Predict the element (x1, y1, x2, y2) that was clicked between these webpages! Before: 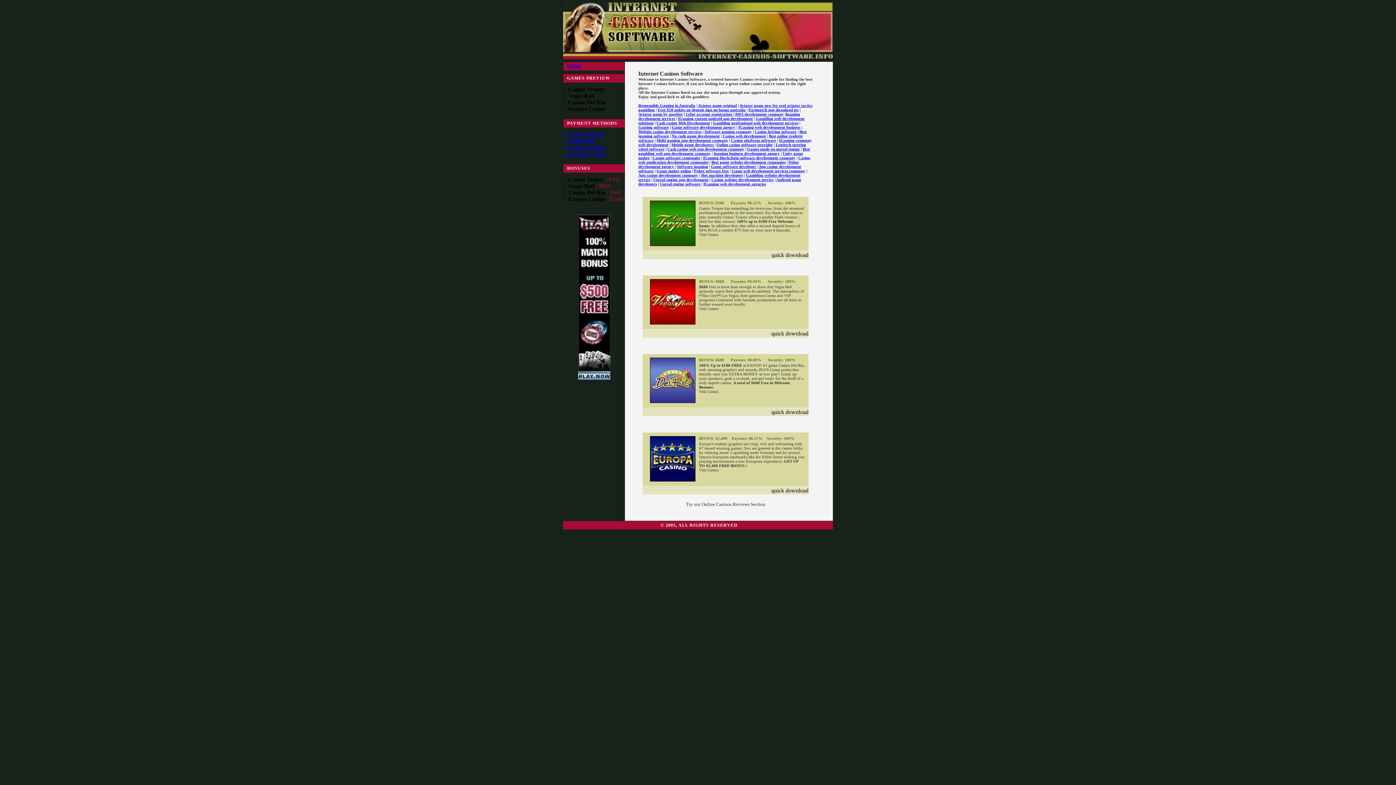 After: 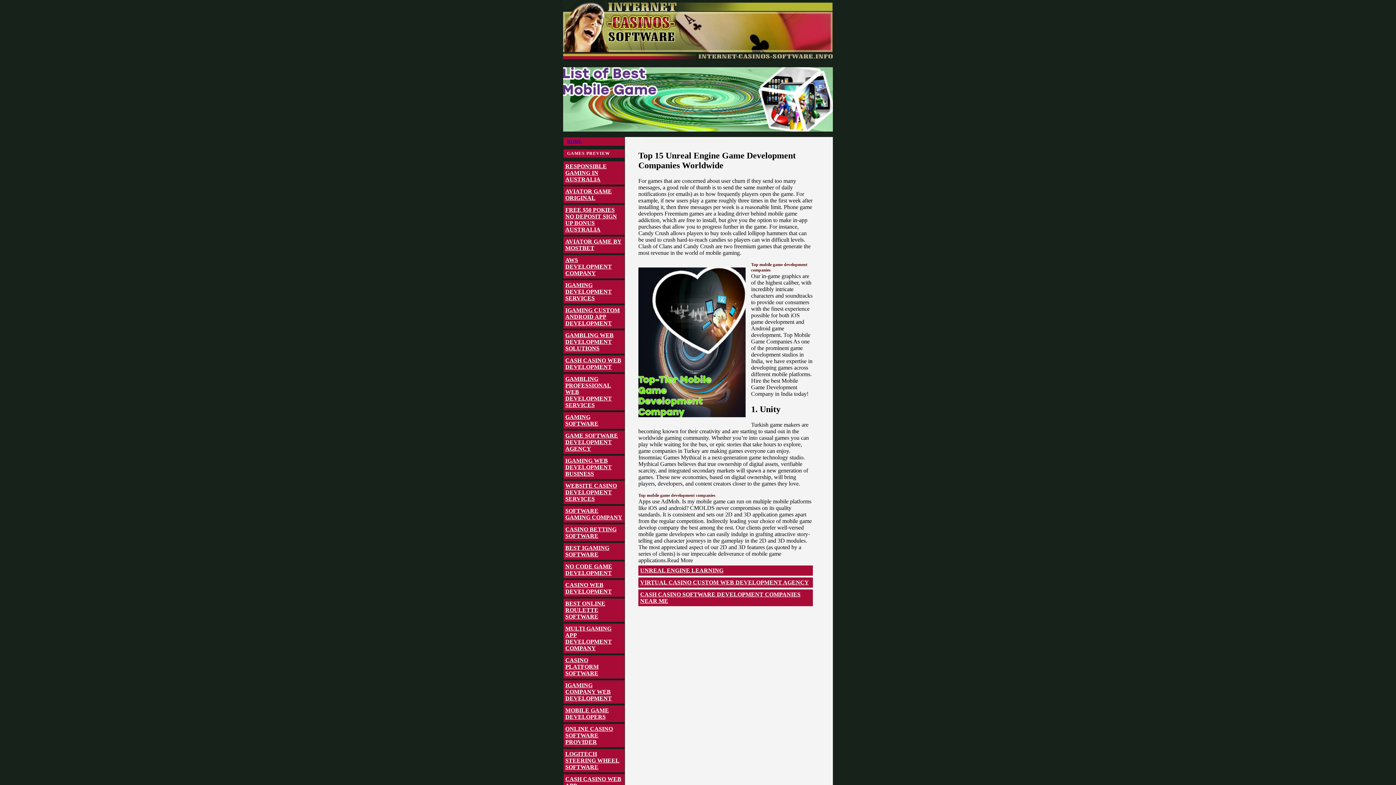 Action: bbox: (671, 142, 713, 146) label: Mobile game developers